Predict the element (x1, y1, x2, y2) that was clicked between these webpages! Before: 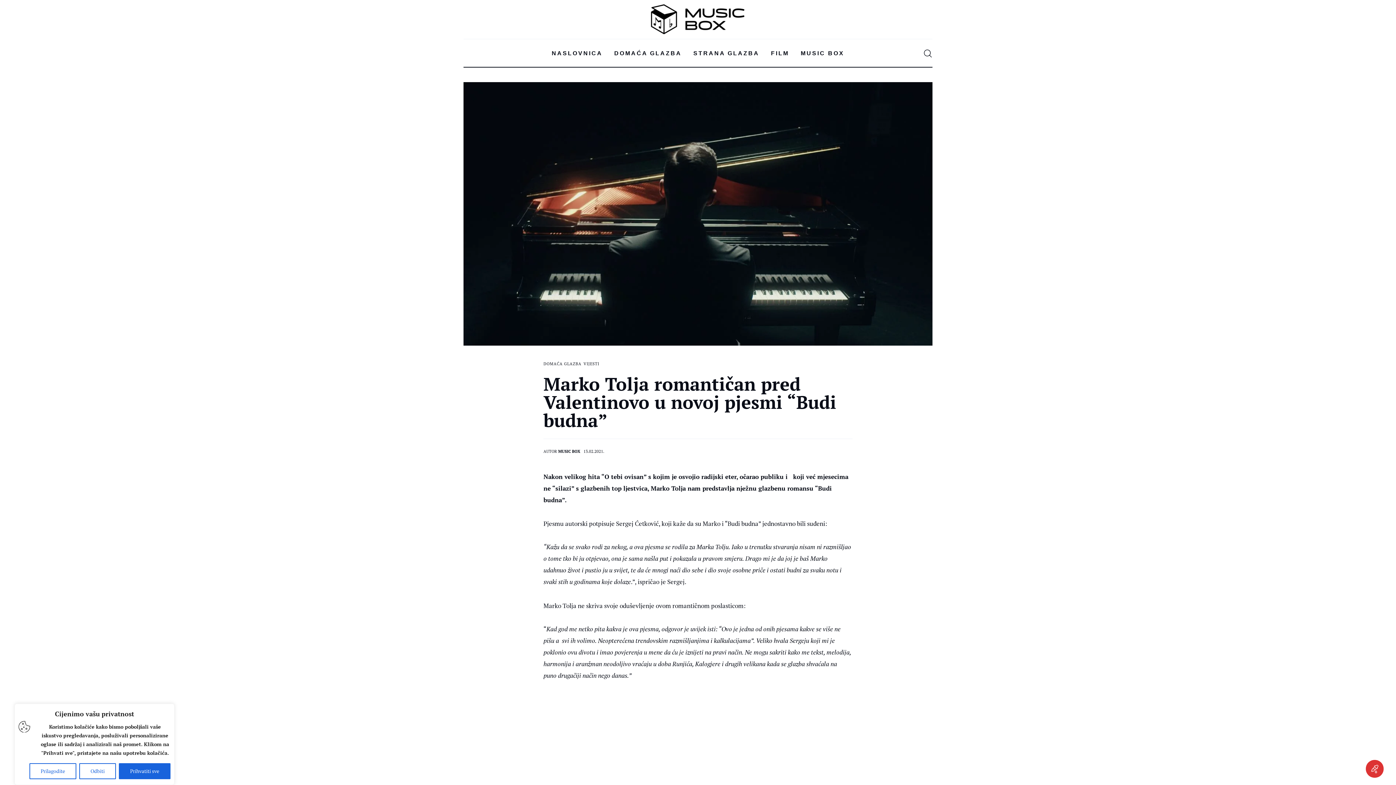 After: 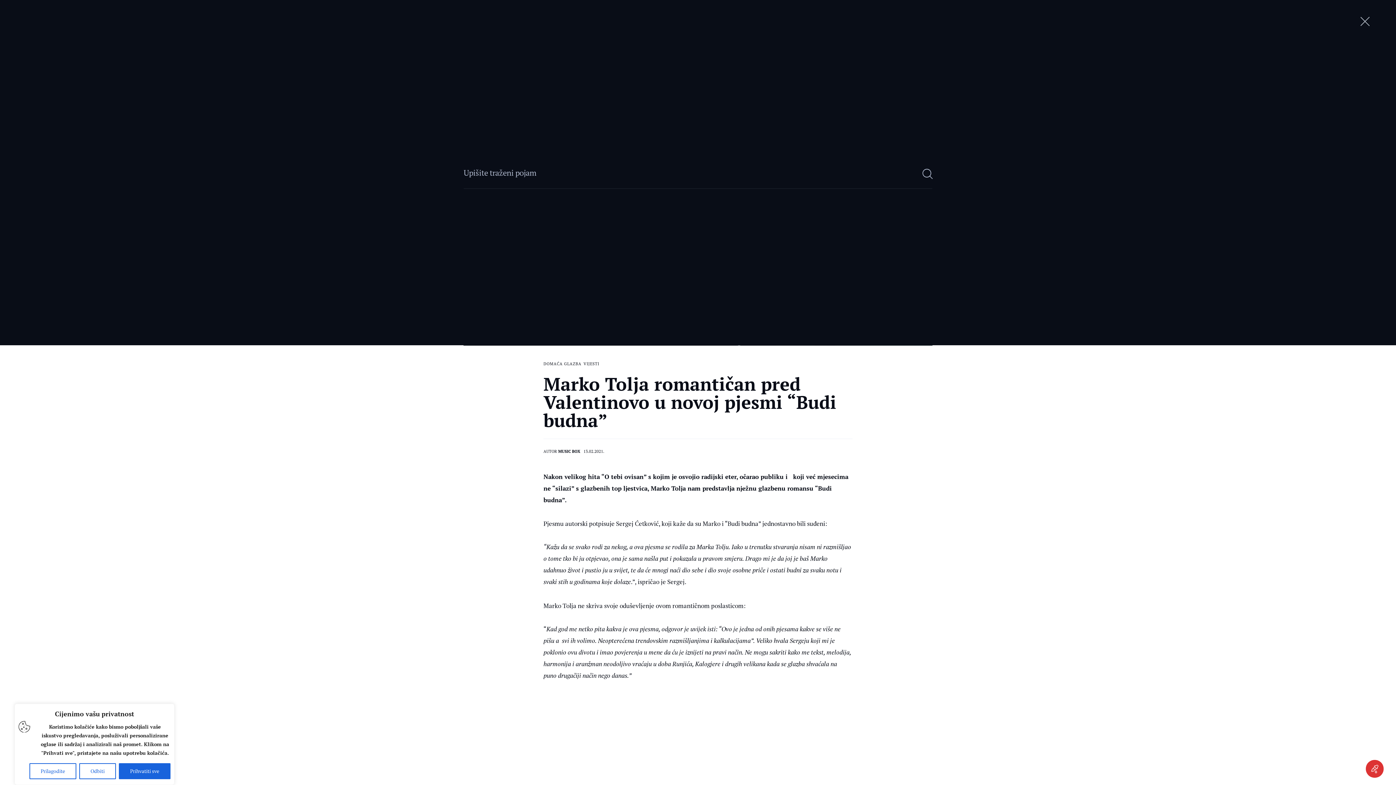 Action: bbox: (923, 48, 932, 58)